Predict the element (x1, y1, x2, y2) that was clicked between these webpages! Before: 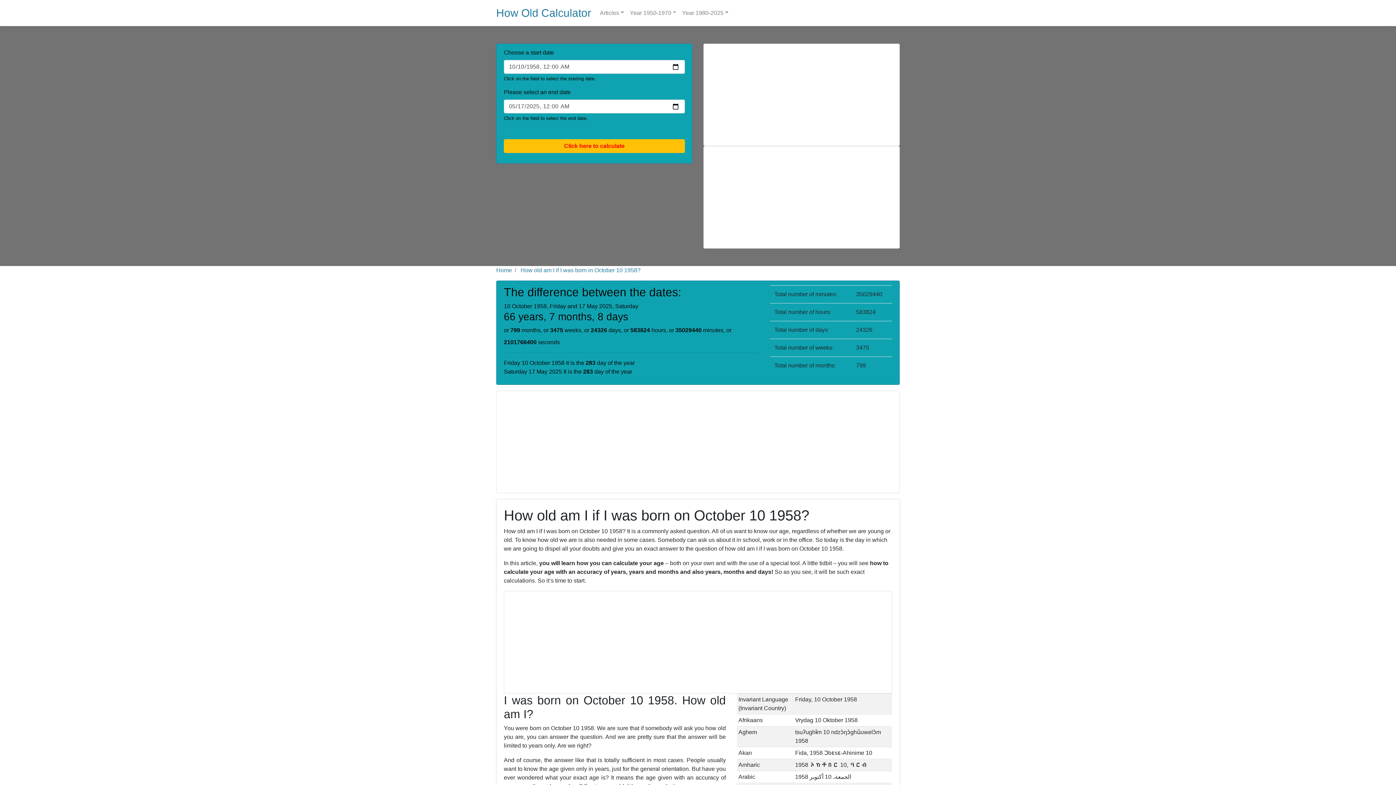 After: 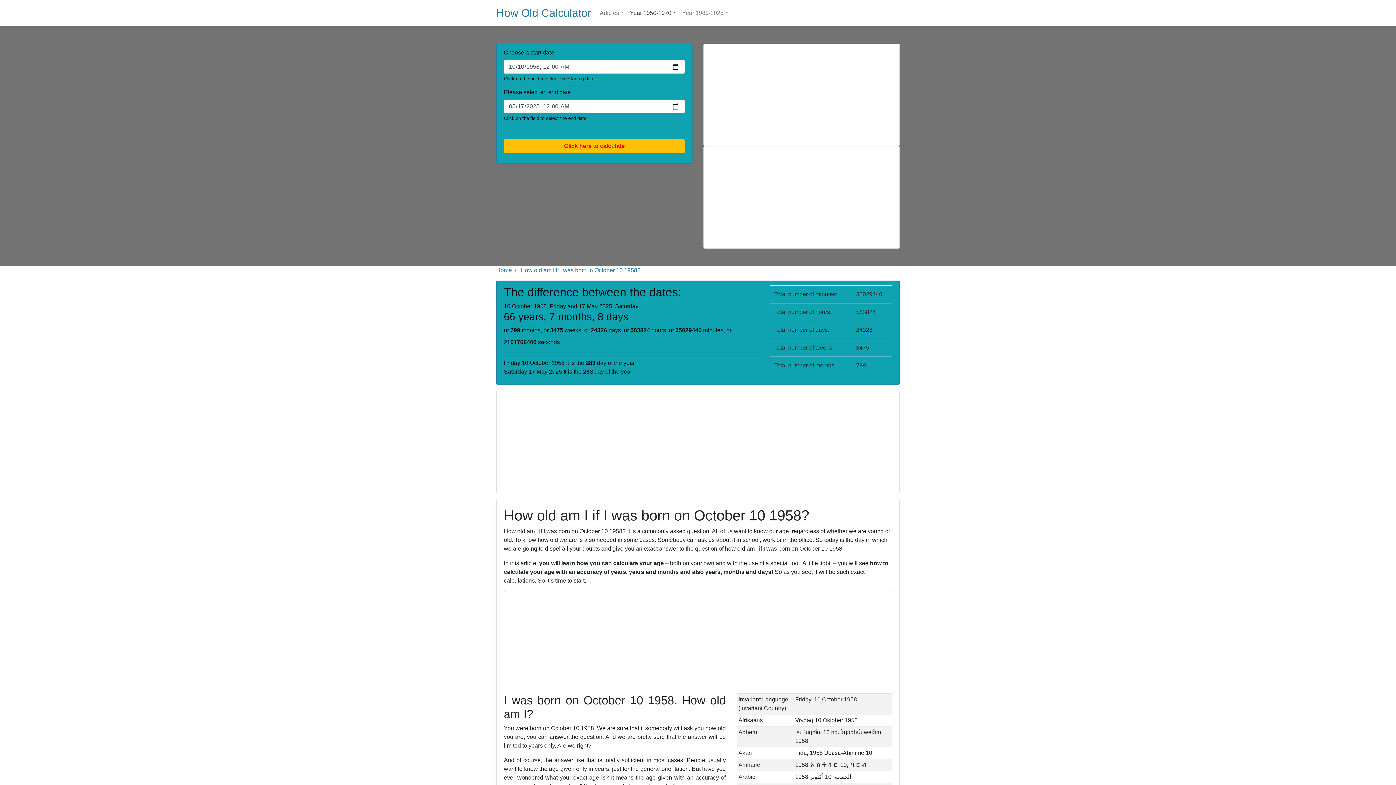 Action: bbox: (627, 5, 679, 20) label: Year 1950-1970